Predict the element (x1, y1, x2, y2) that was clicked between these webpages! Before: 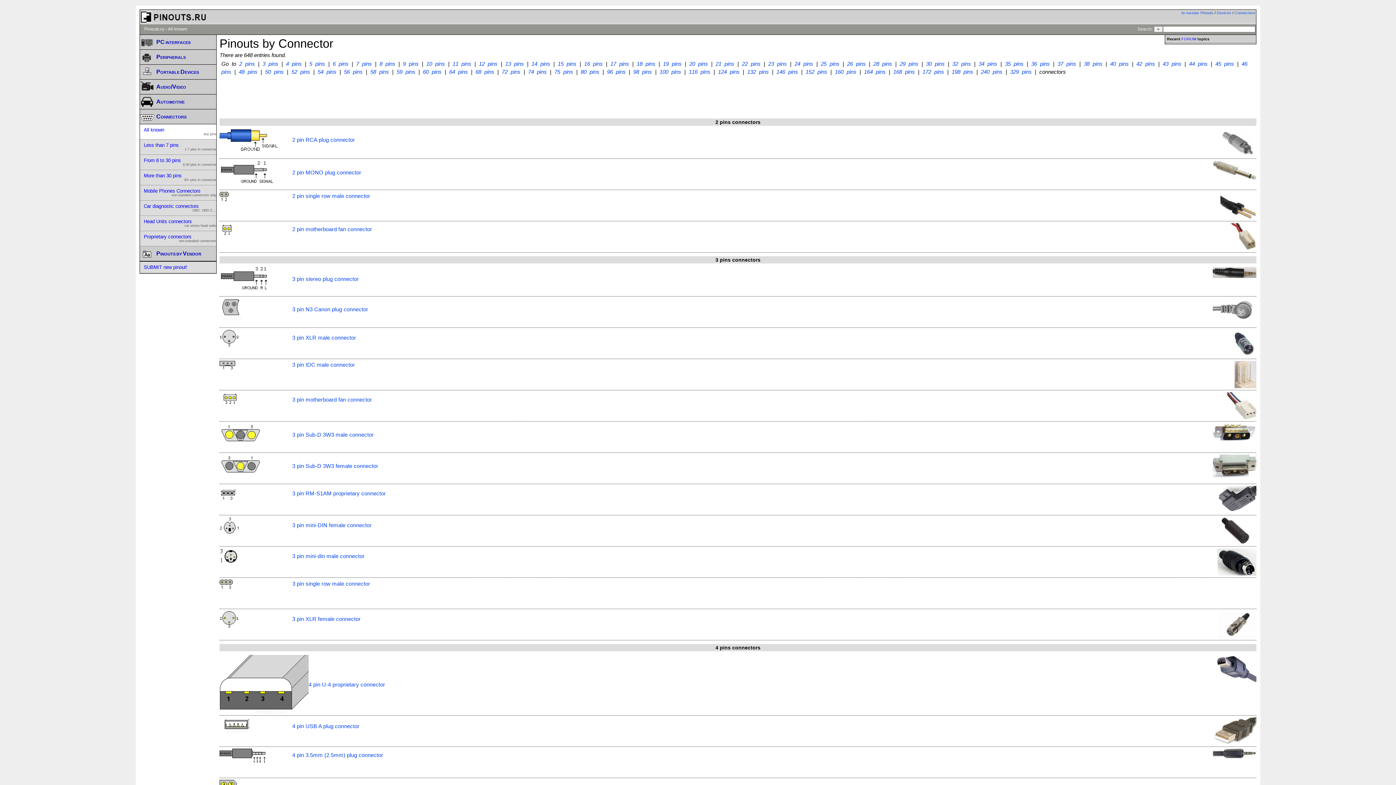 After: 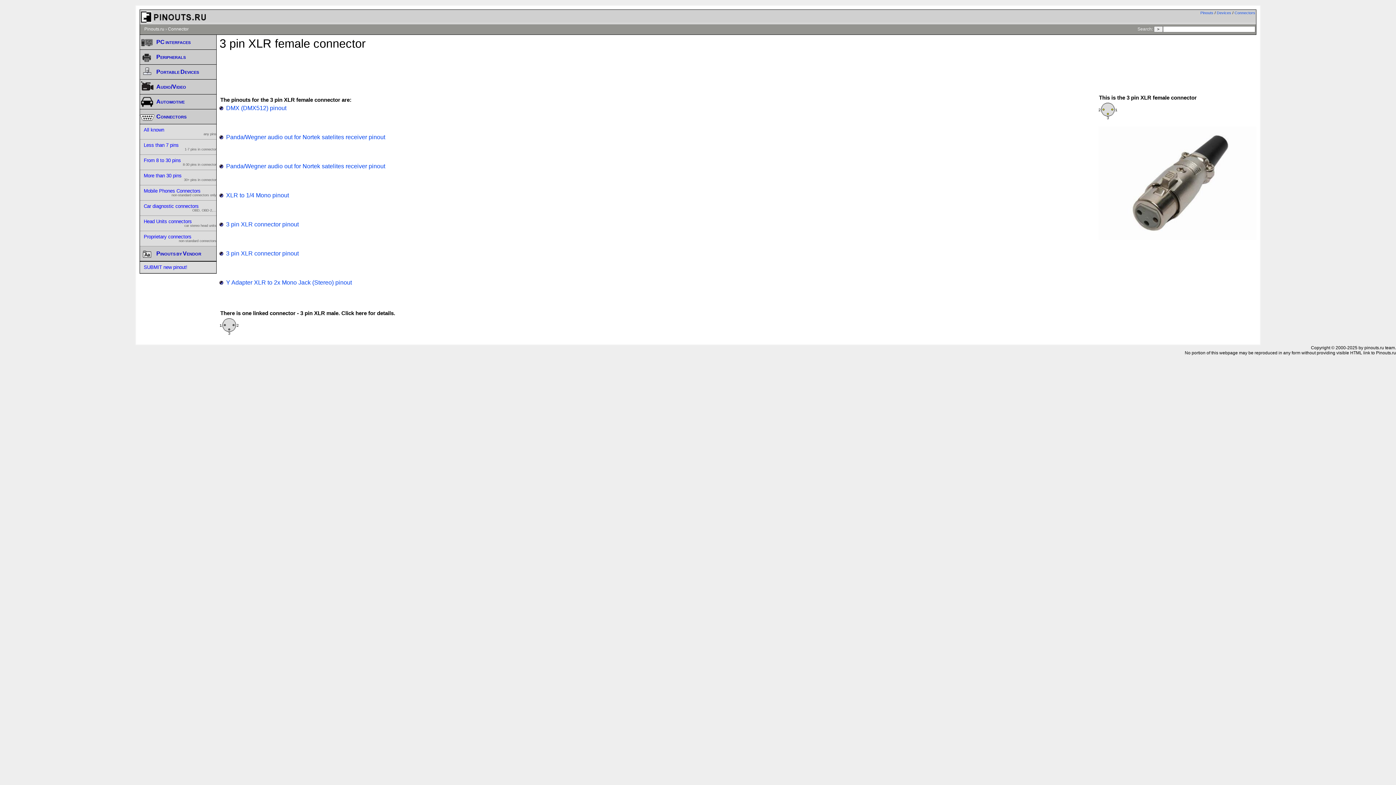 Action: bbox: (219, 616, 238, 622)